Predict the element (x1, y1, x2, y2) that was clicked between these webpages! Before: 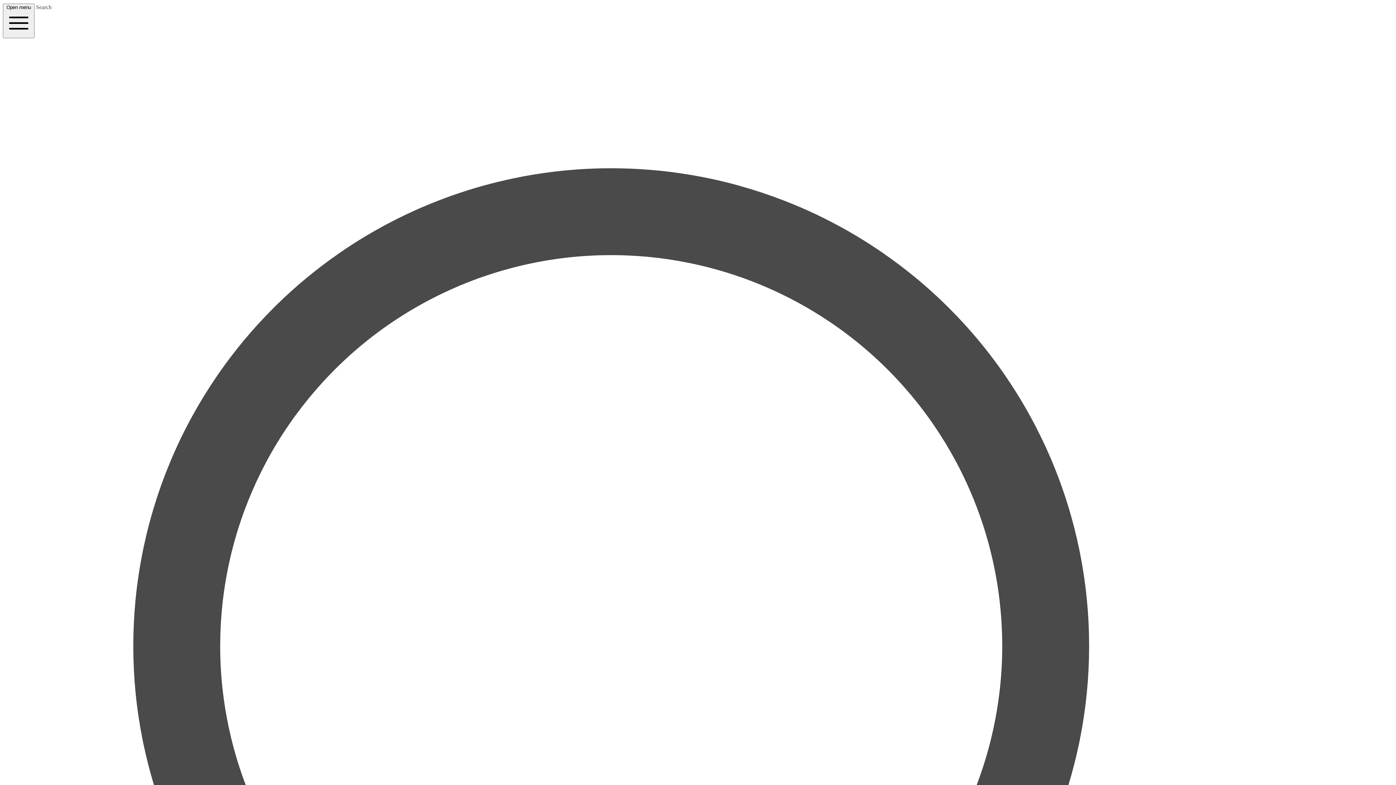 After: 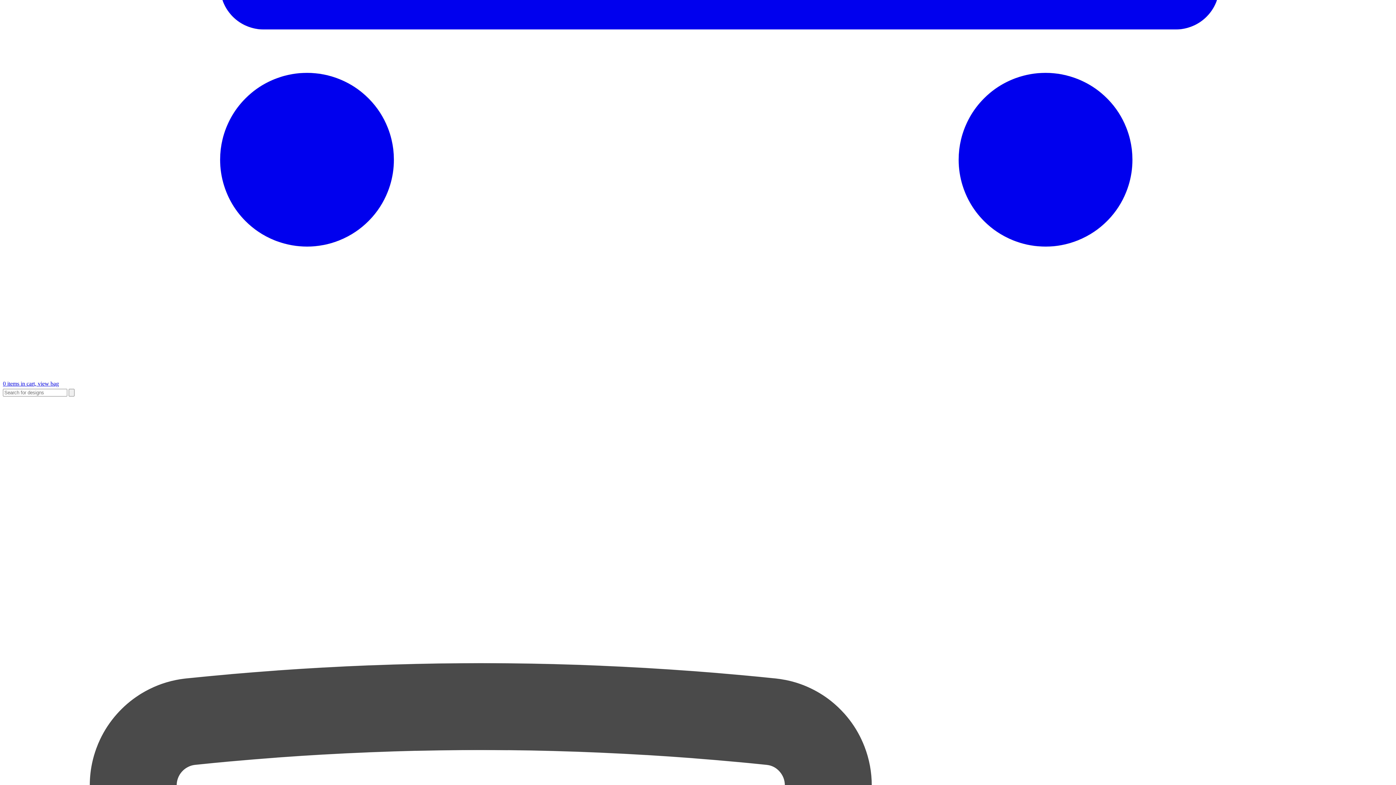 Action: bbox: (2, 4, 1393, 1429) label: Search 